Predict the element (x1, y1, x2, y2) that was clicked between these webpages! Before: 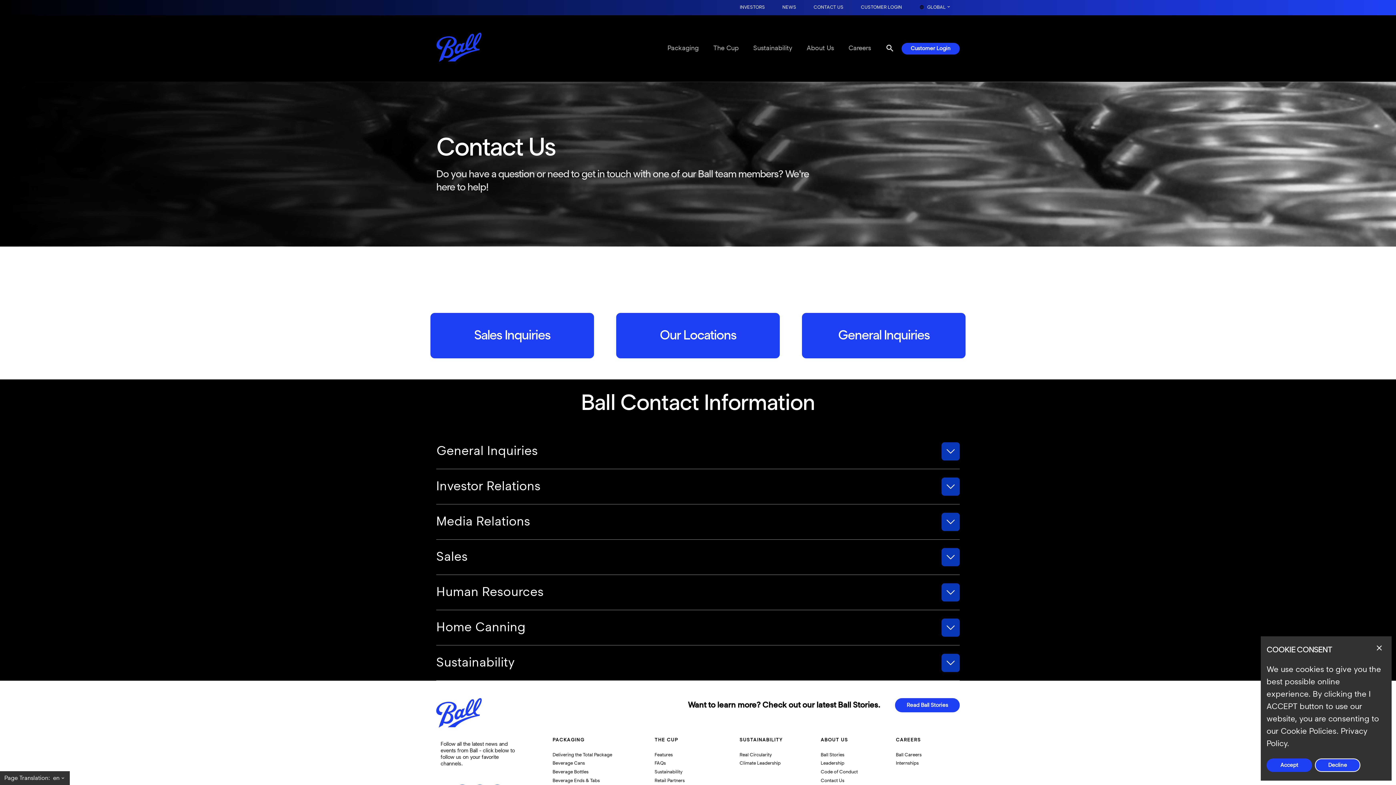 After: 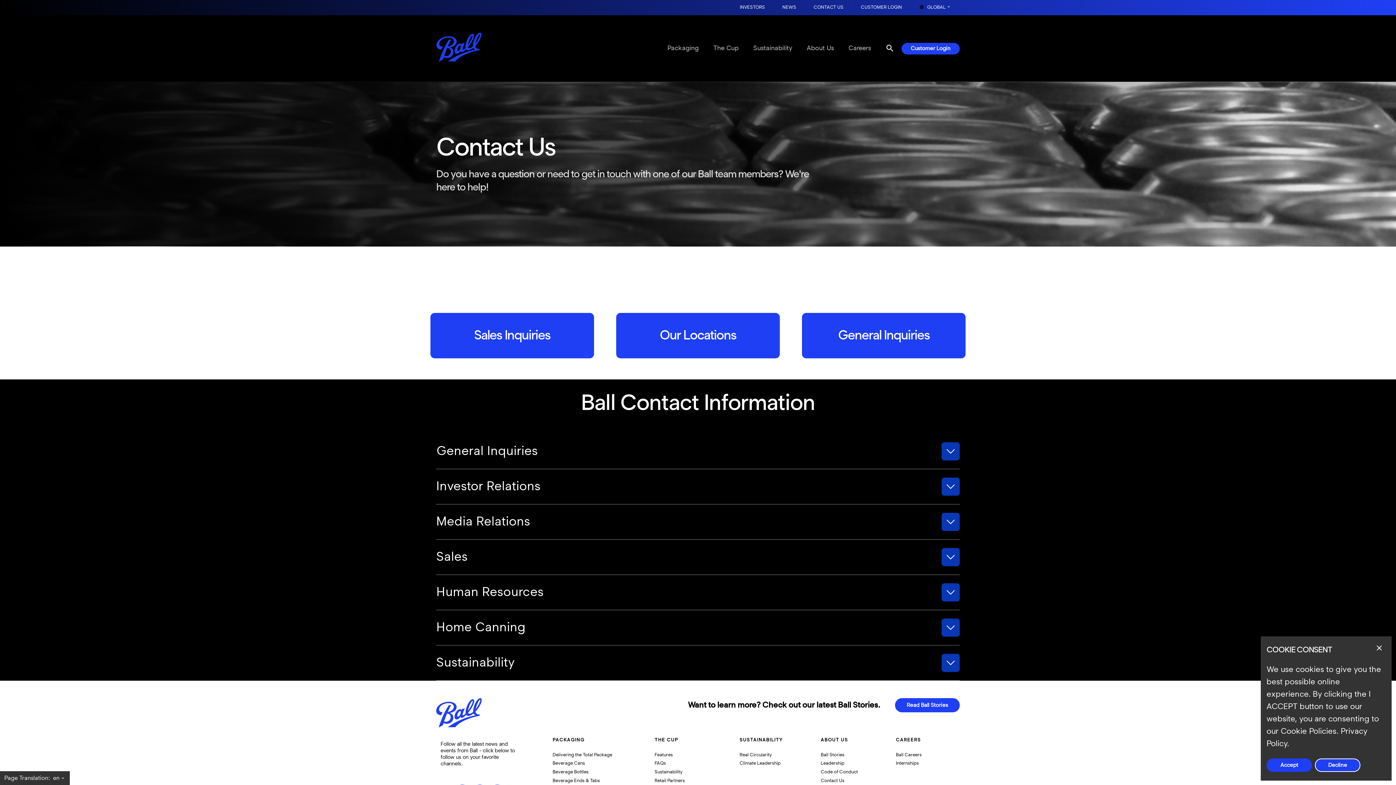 Action: bbox: (896, 730, 921, 750) label: CAREERS